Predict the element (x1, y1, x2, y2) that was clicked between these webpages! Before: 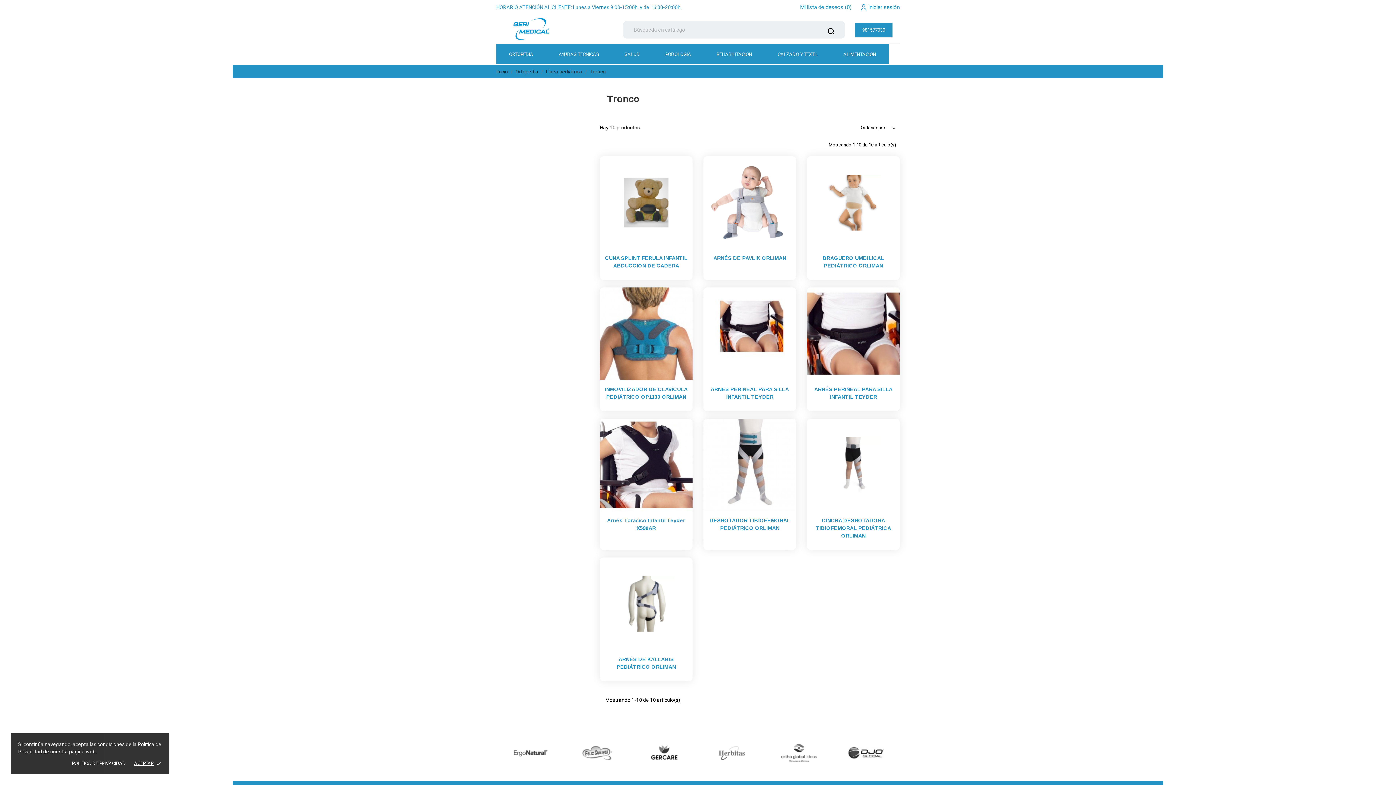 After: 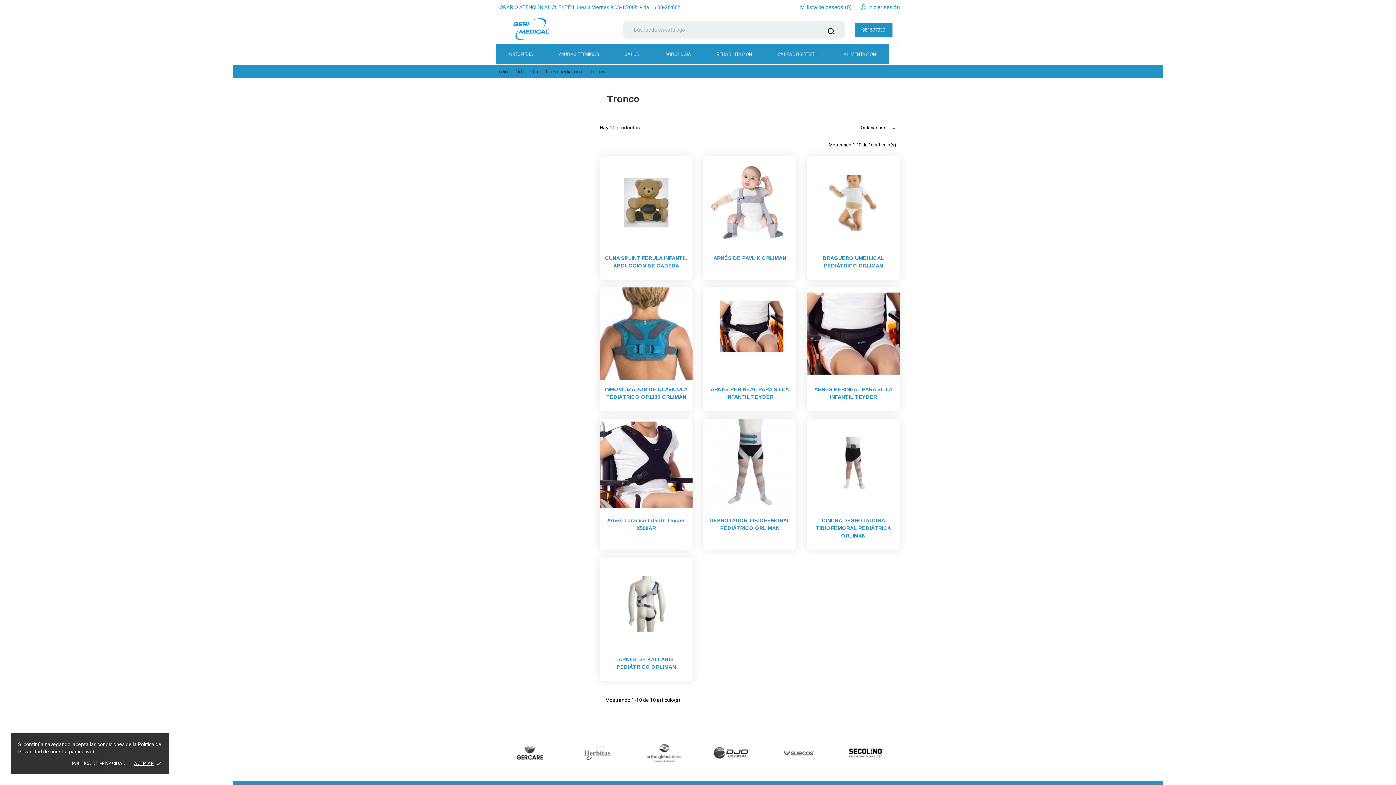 Action: bbox: (589, 68, 605, 74) label: Tronco